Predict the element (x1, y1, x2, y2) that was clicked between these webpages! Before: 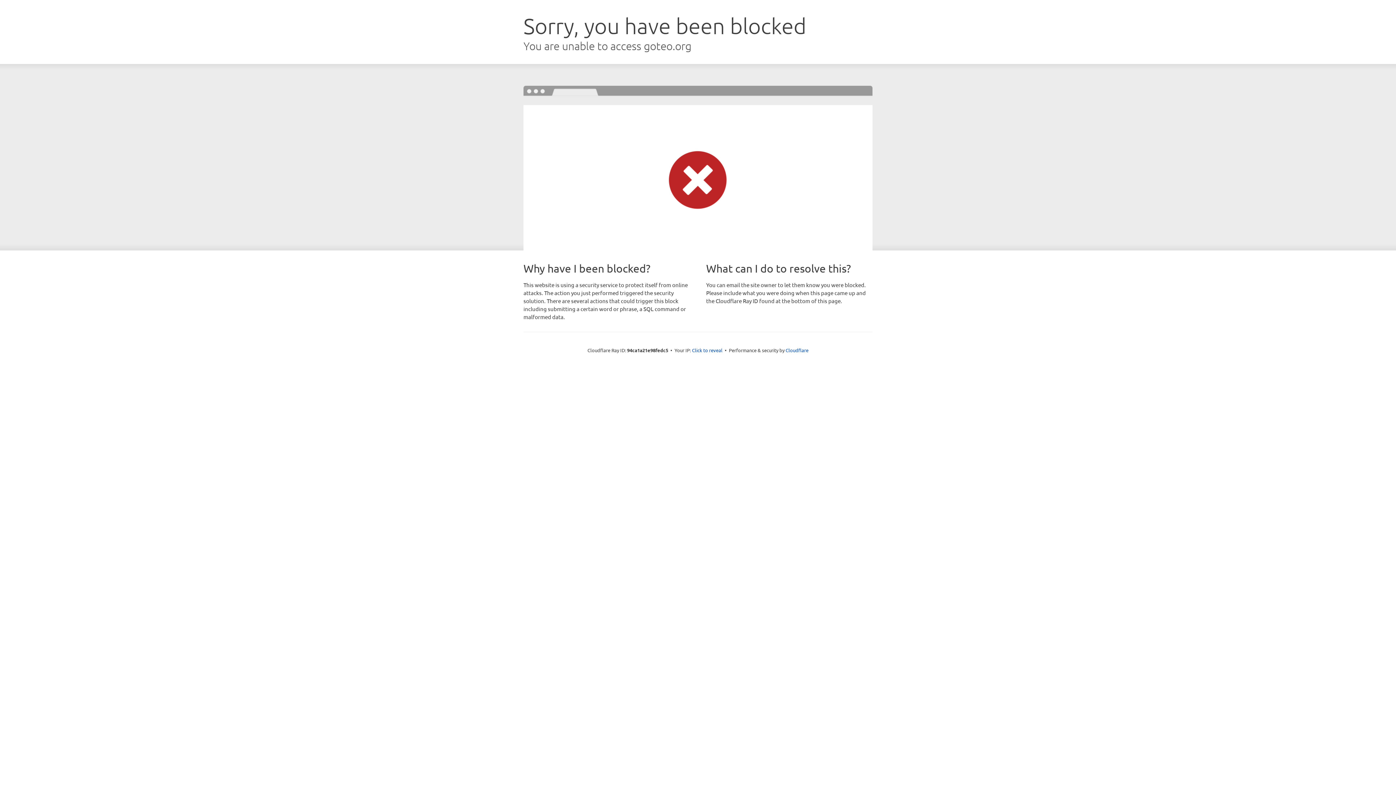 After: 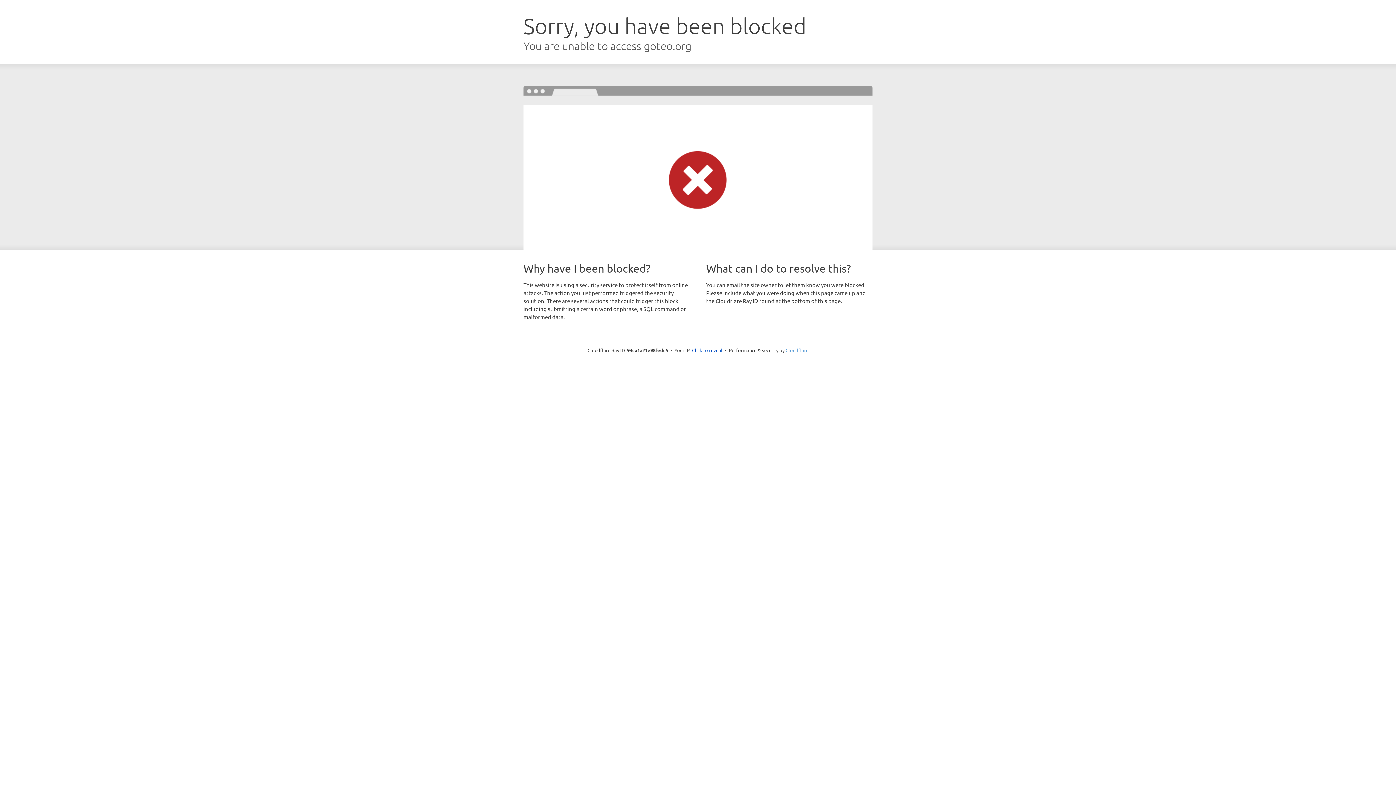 Action: bbox: (785, 347, 808, 353) label: Cloudflare